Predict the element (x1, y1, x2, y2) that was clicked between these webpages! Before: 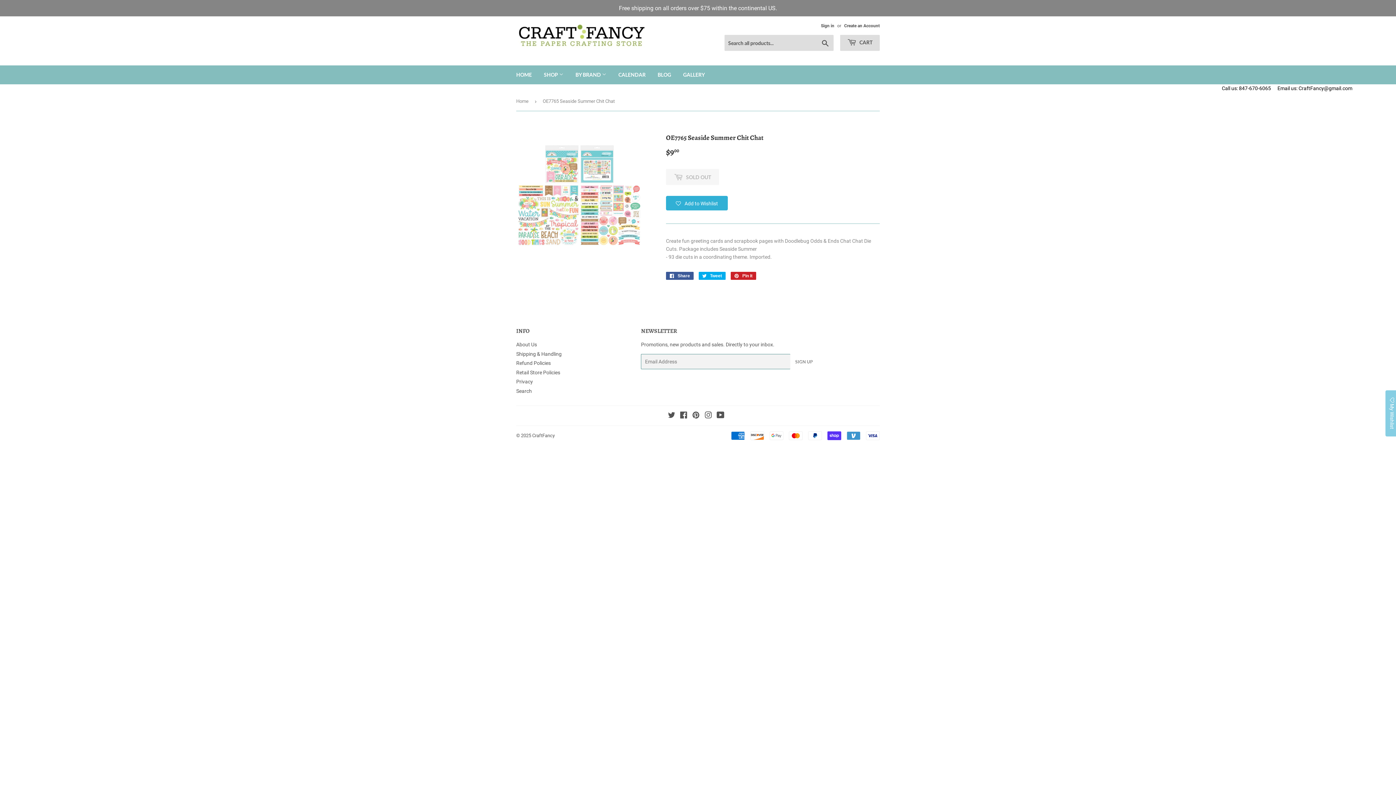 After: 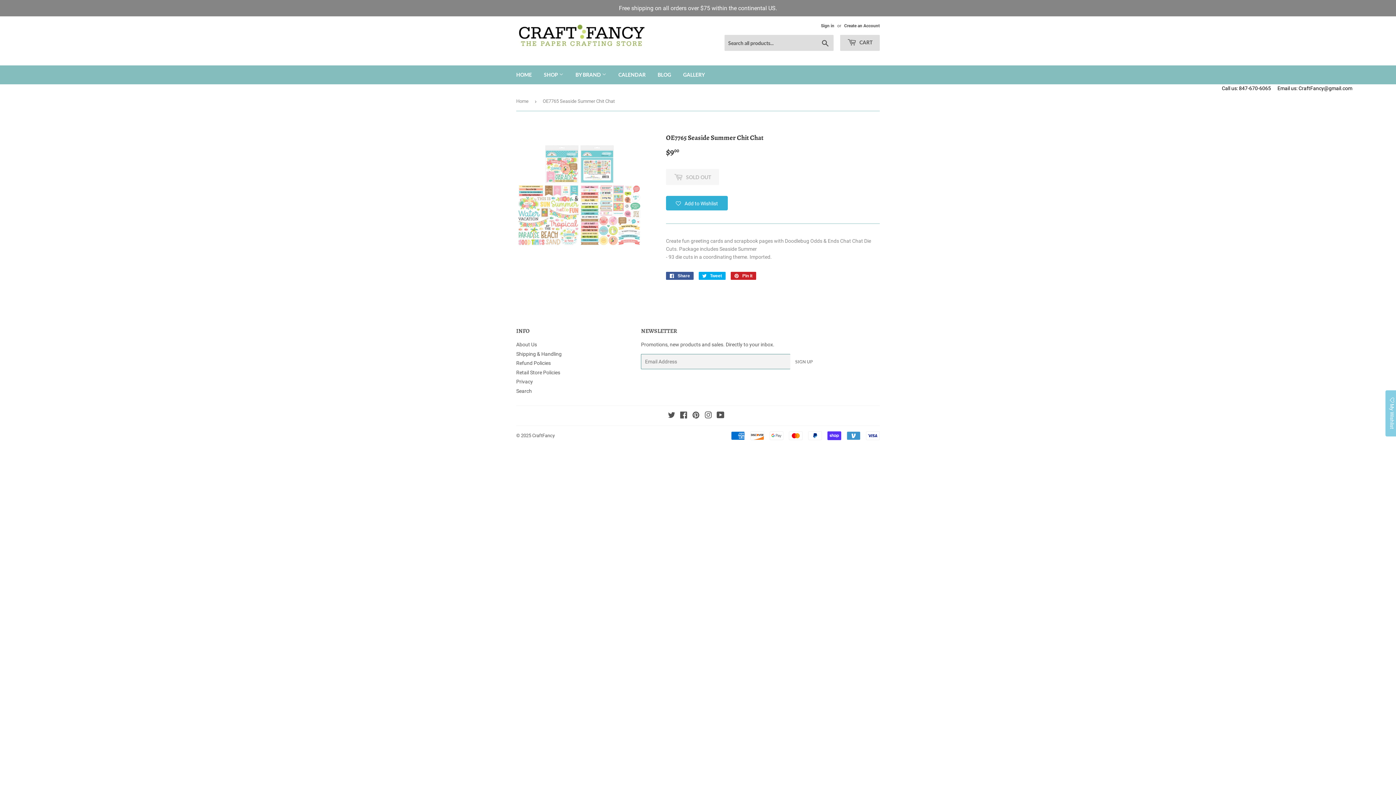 Action: label: Email us: CraftFancy@gmail.com                                         bbox: (1277, 85, 1396, 91)